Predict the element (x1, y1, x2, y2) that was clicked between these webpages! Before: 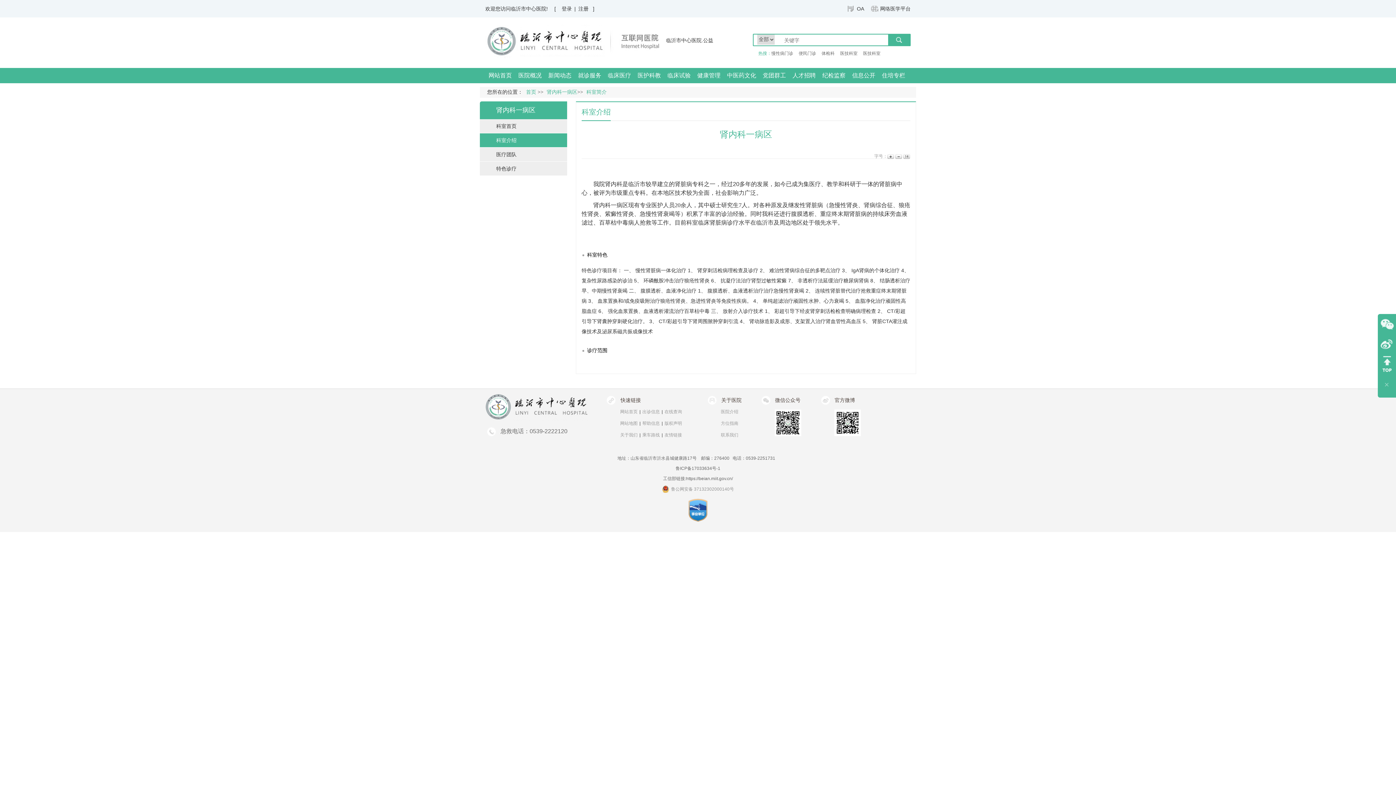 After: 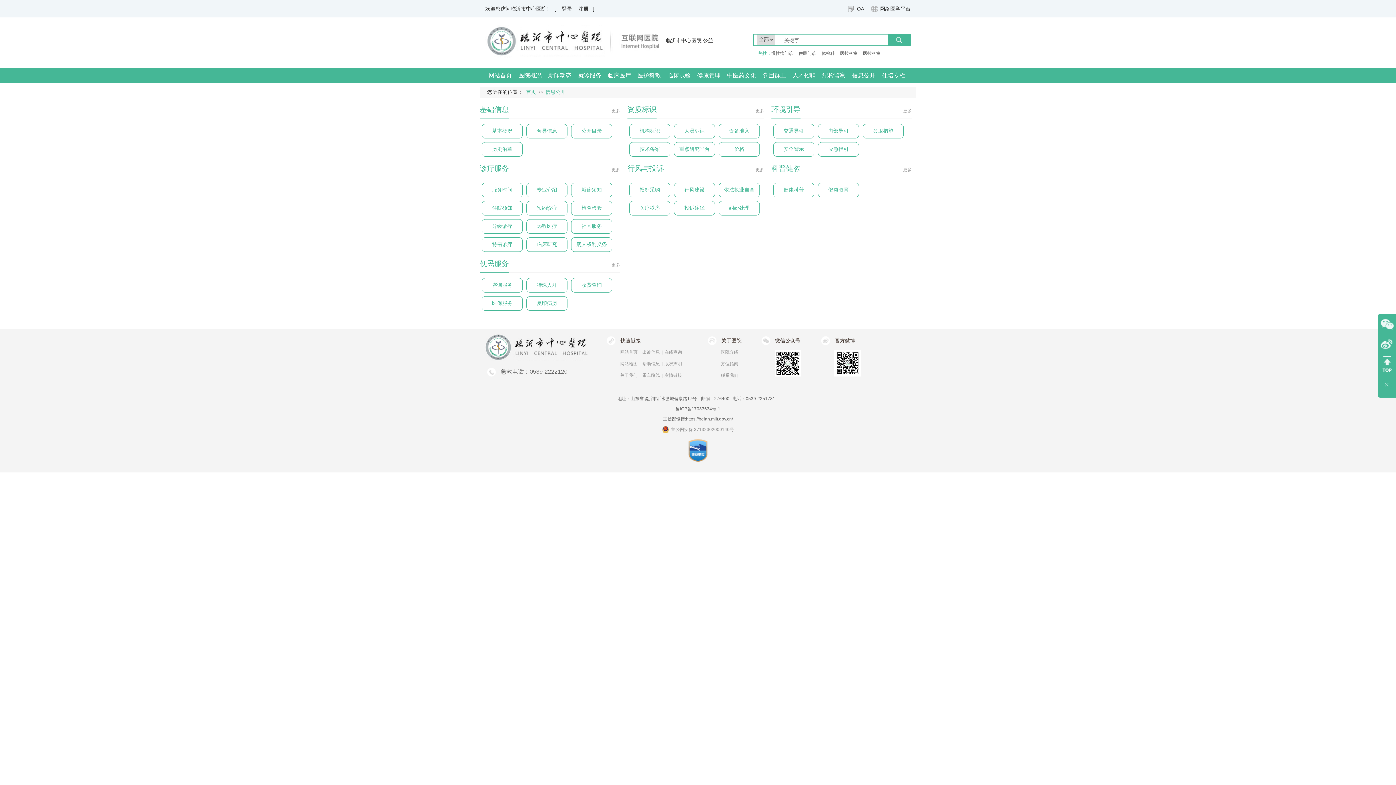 Action: label: 信息公开 bbox: (849, 68, 878, 83)